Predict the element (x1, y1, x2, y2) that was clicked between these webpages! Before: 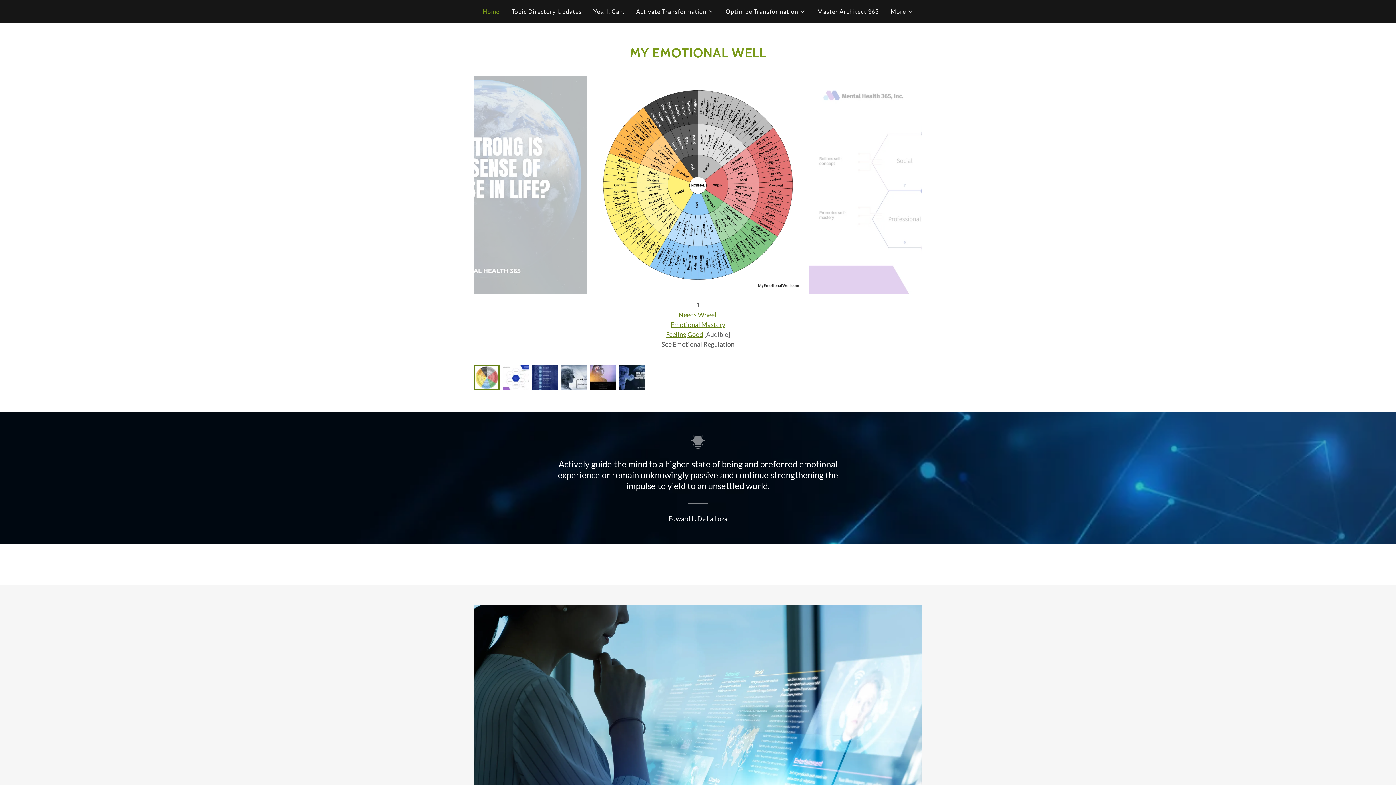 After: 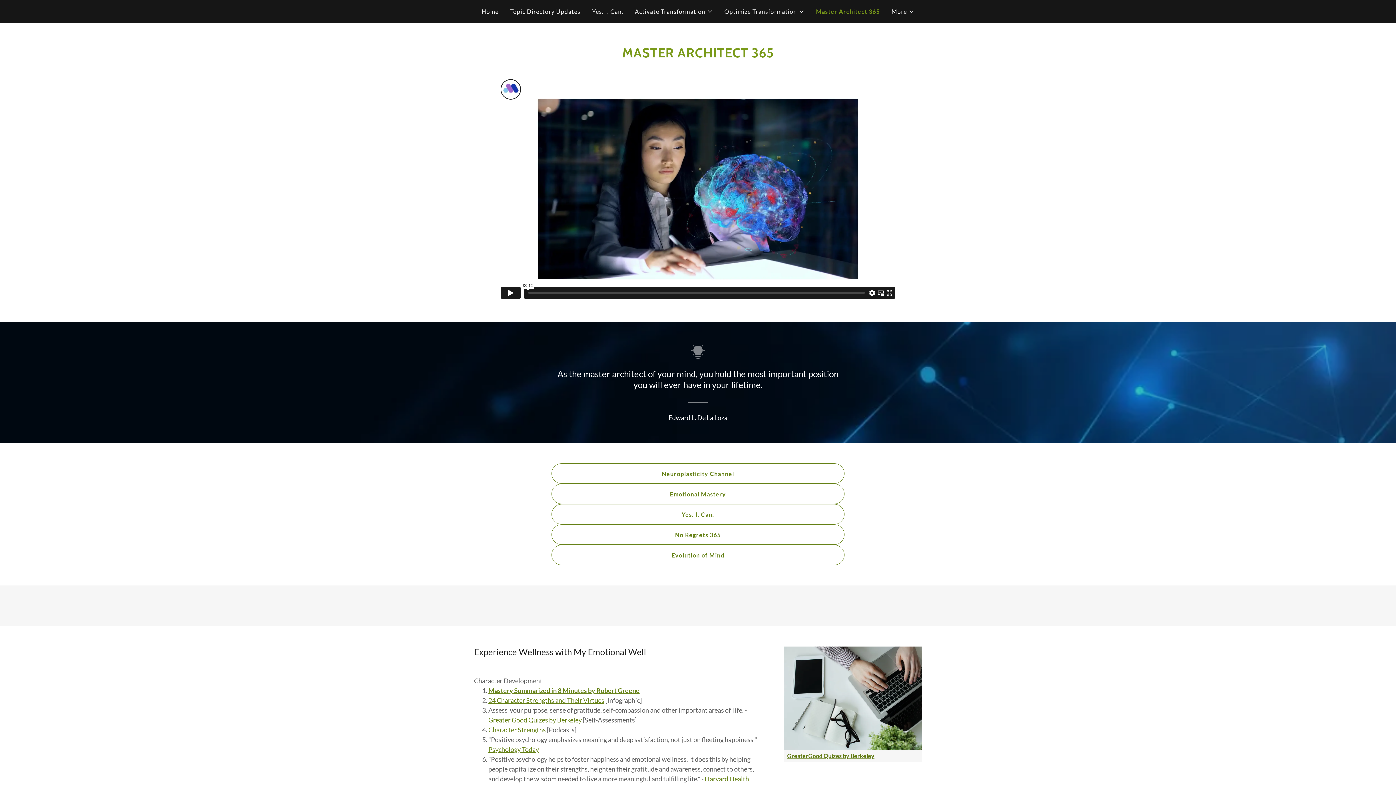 Action: bbox: (815, 5, 881, 18) label: Master Architect 365